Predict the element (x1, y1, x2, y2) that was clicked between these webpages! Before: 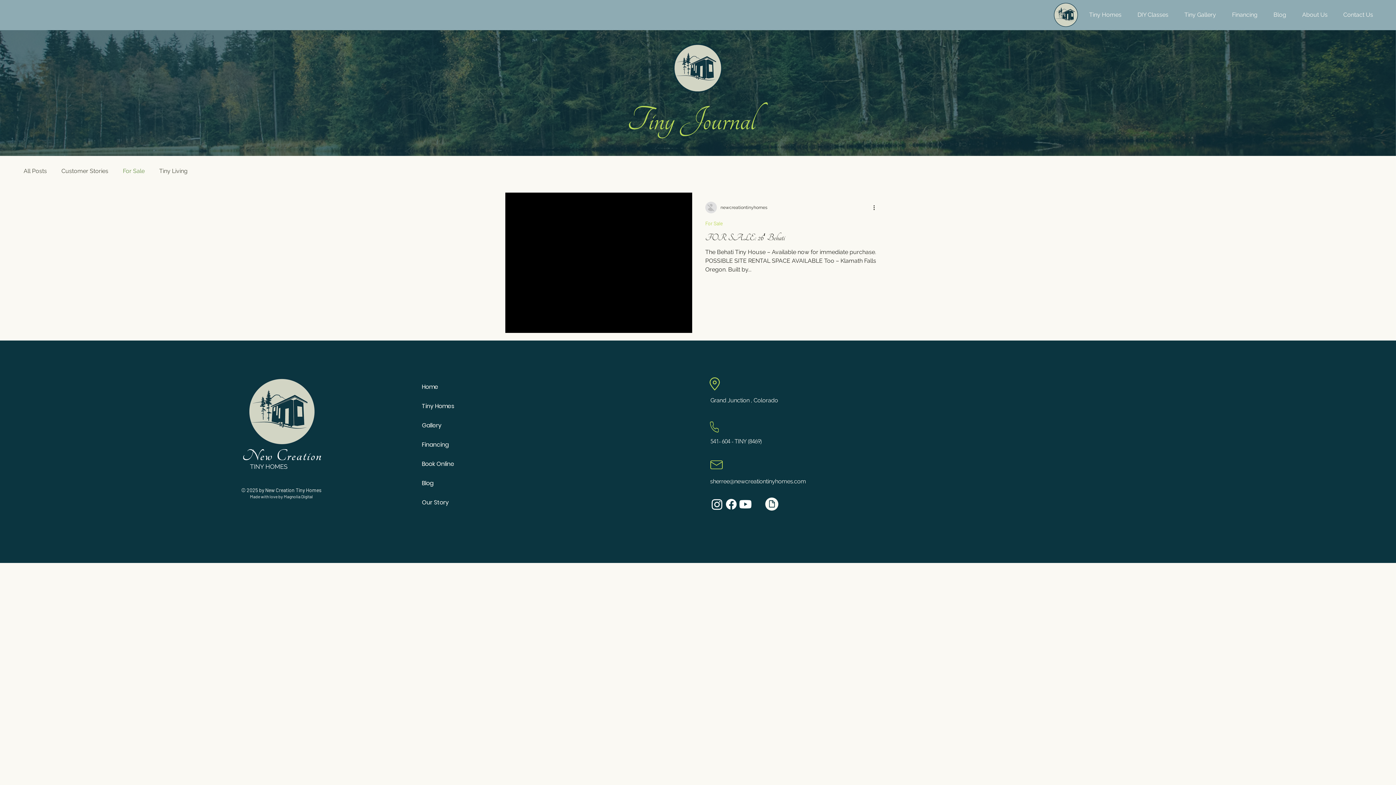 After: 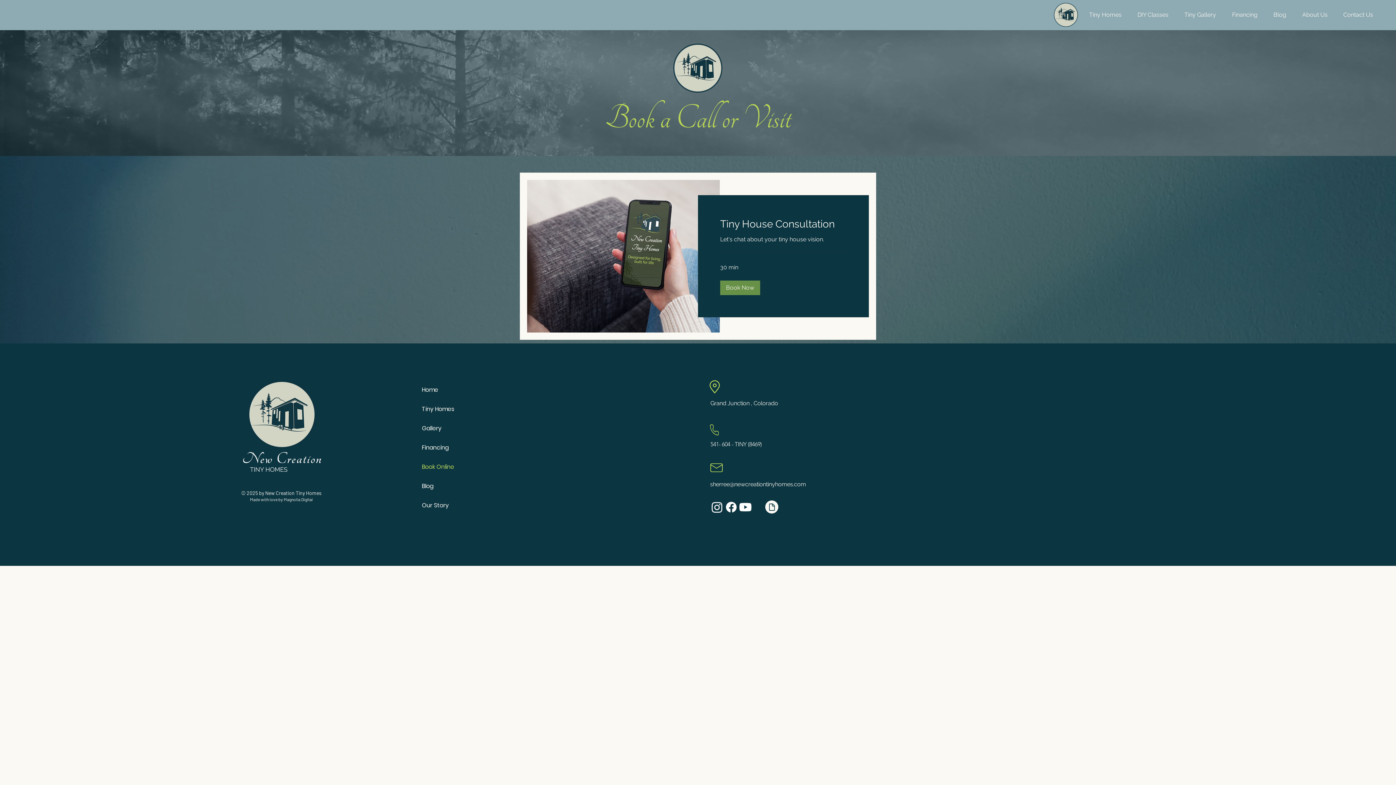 Action: bbox: (1333, 5, 1378, 24) label: Contact Us